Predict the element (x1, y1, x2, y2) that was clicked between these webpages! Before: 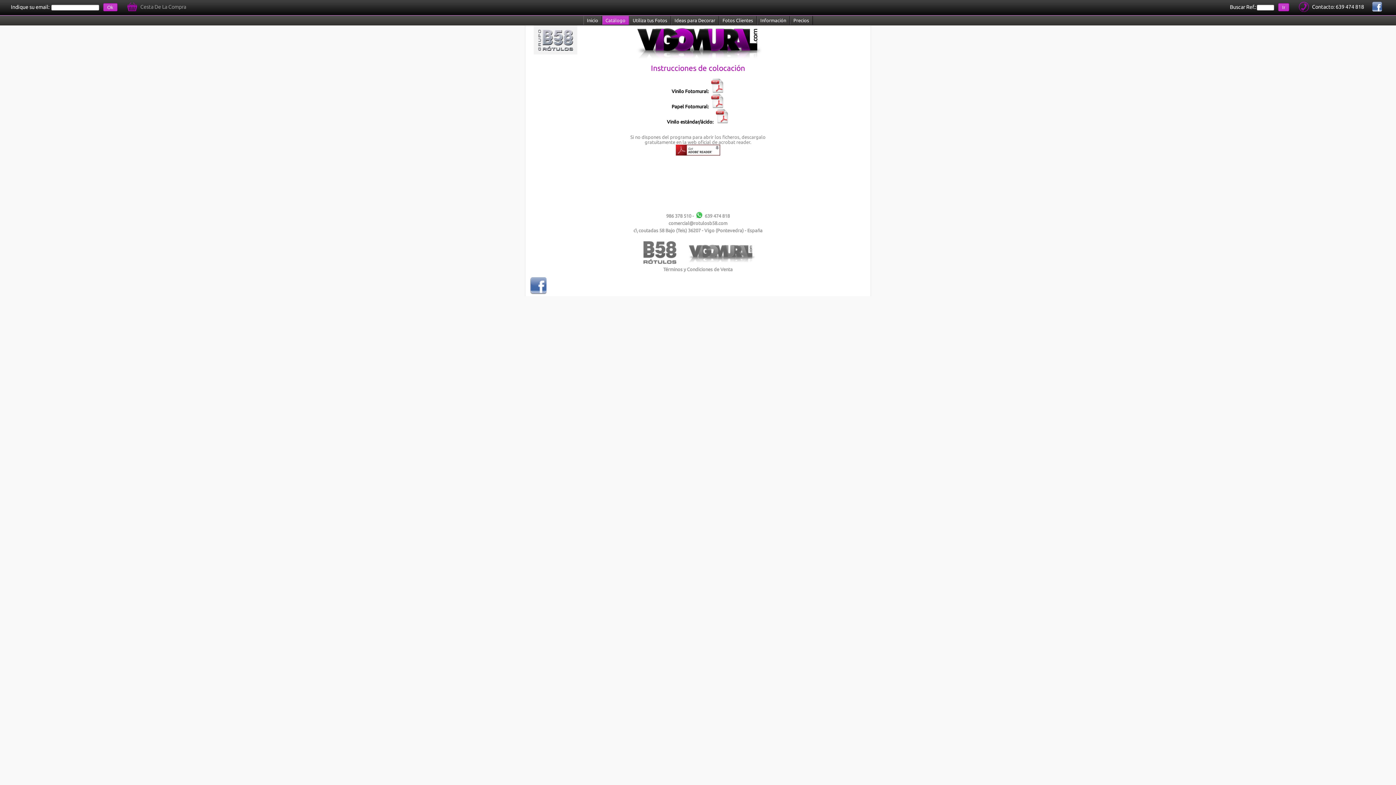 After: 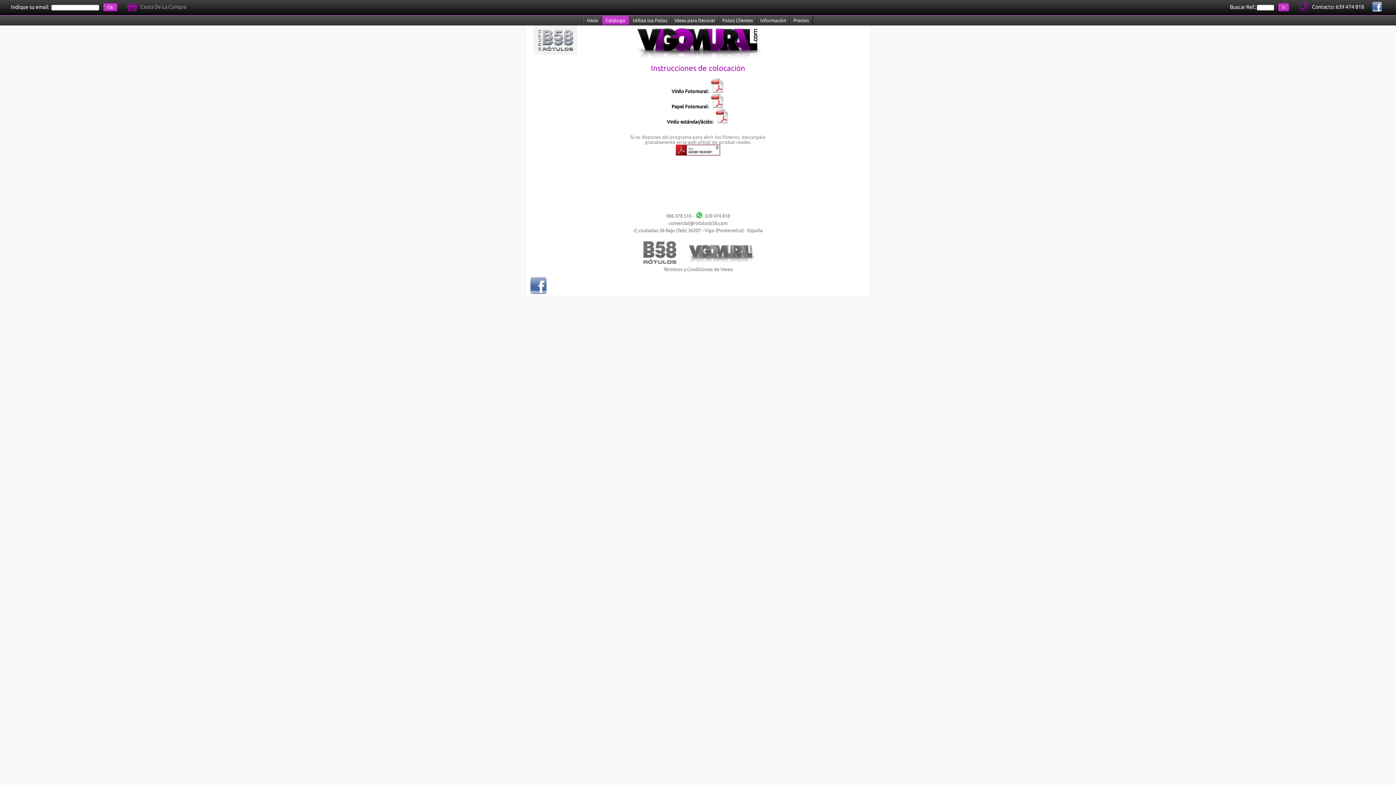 Action: bbox: (1371, 1, 1385, 12)